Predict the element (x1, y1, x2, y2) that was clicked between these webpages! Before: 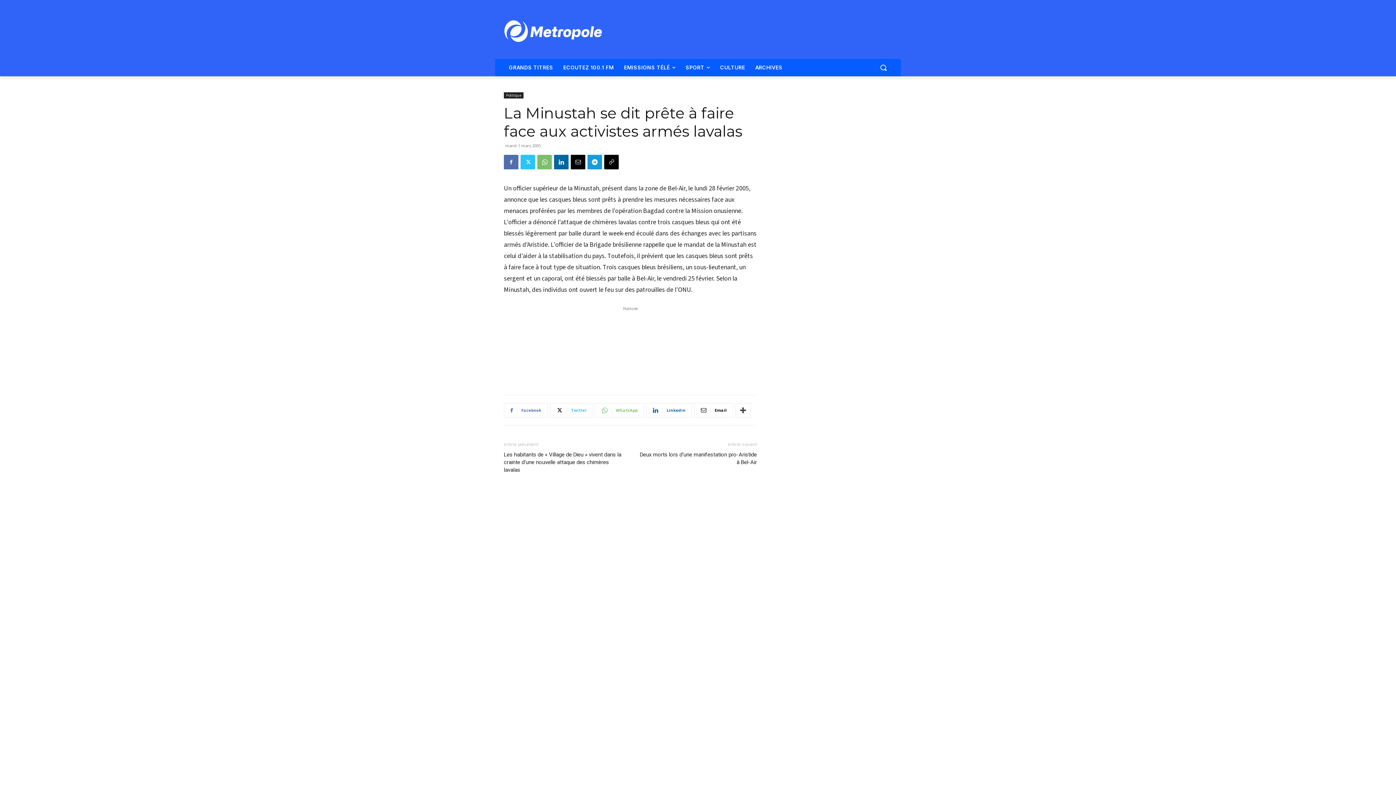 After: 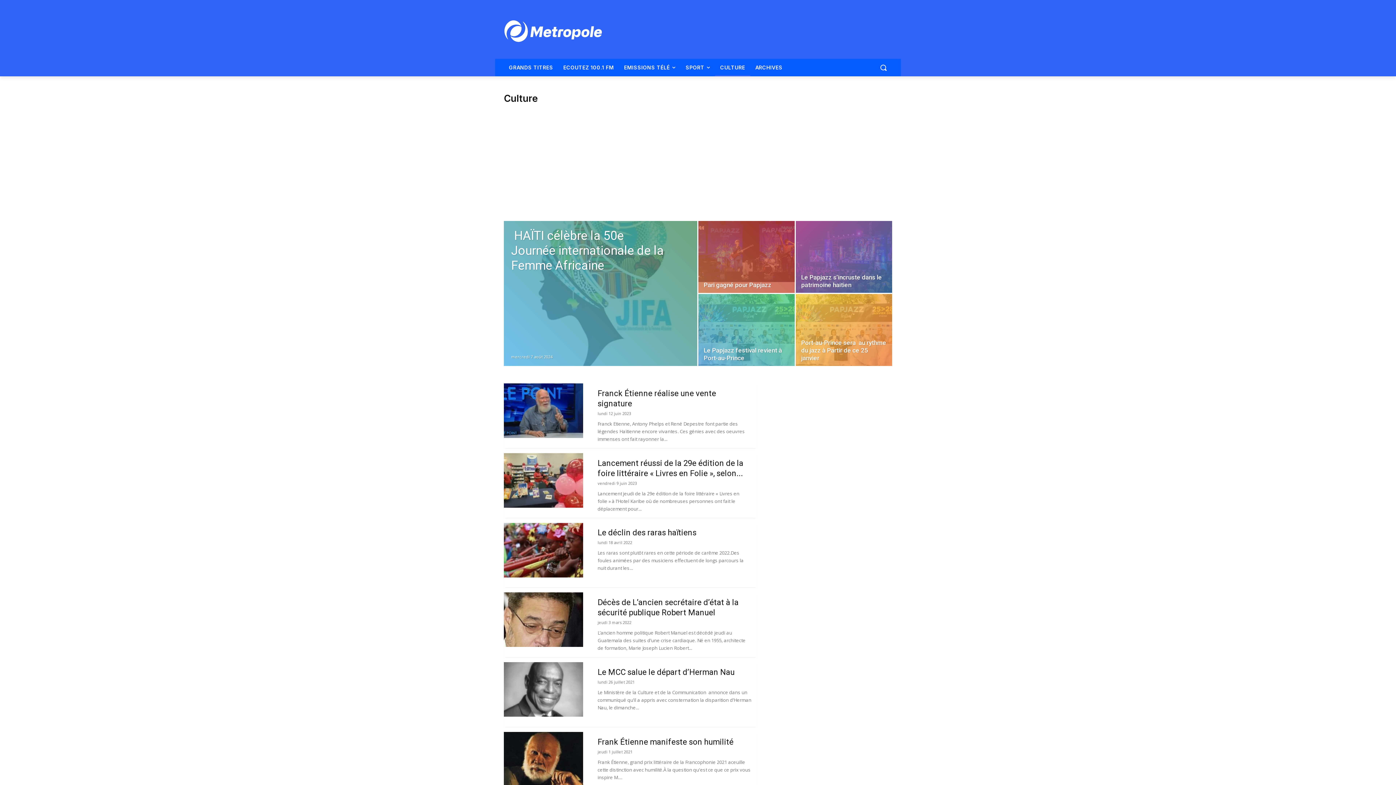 Action: bbox: (715, 58, 750, 76) label: CULTURE